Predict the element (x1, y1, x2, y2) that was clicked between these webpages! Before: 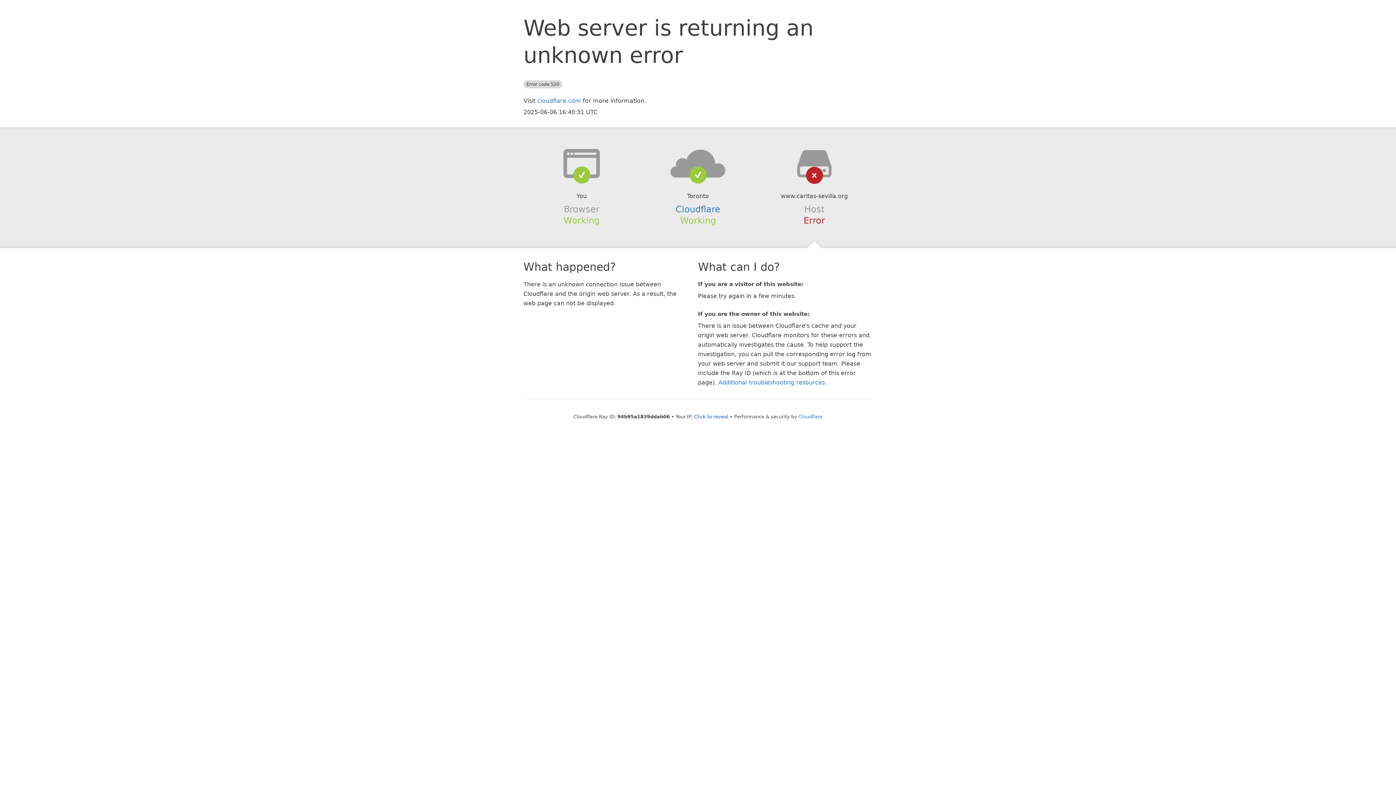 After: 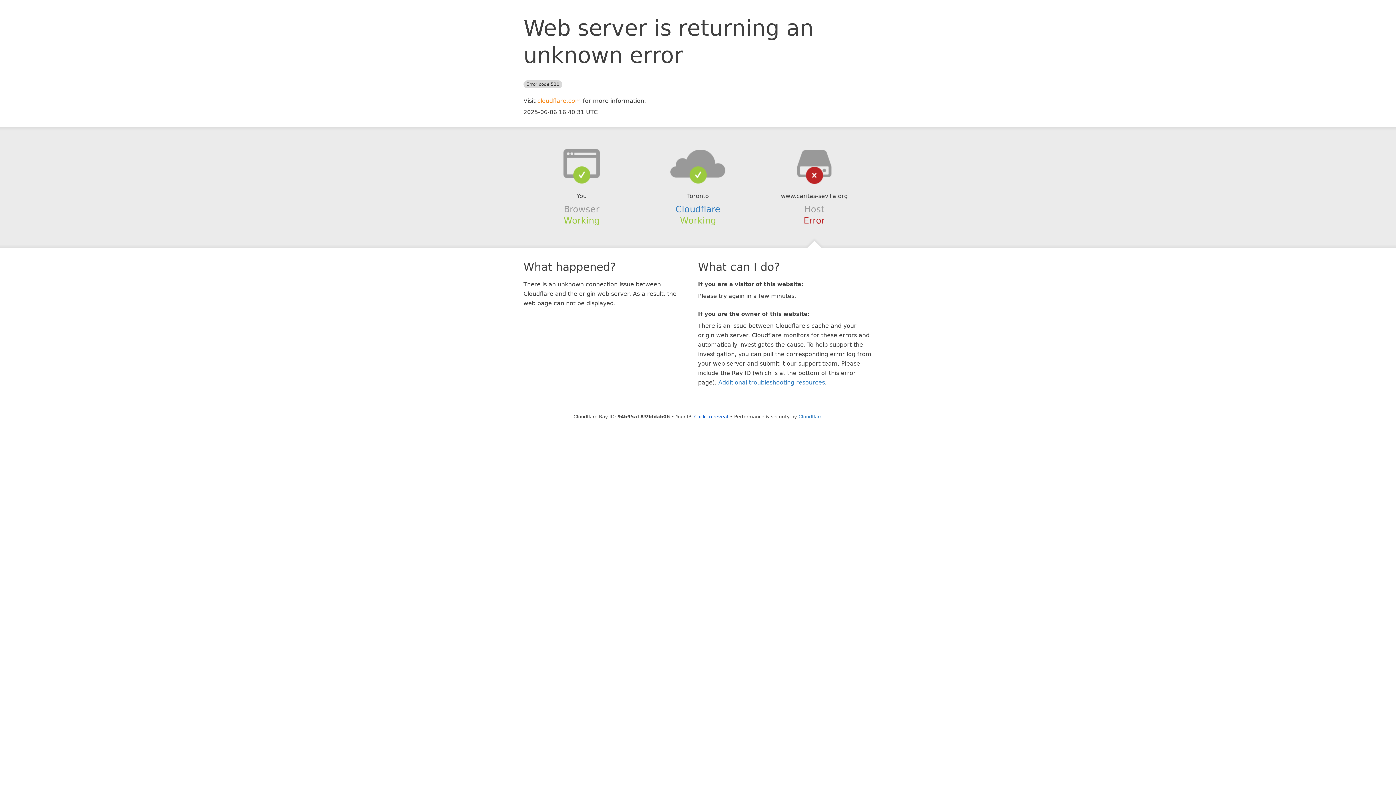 Action: bbox: (537, 97, 581, 104) label: cloudflare.com